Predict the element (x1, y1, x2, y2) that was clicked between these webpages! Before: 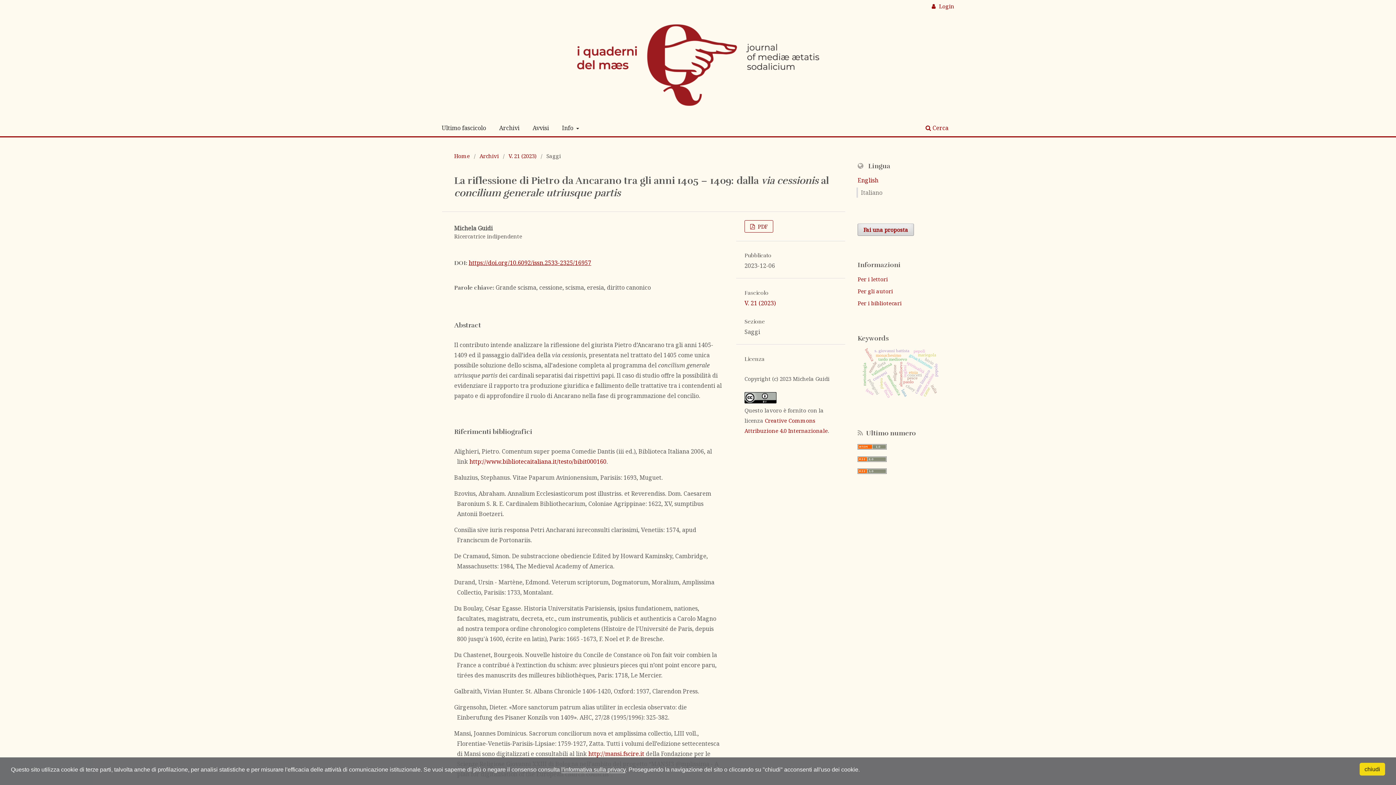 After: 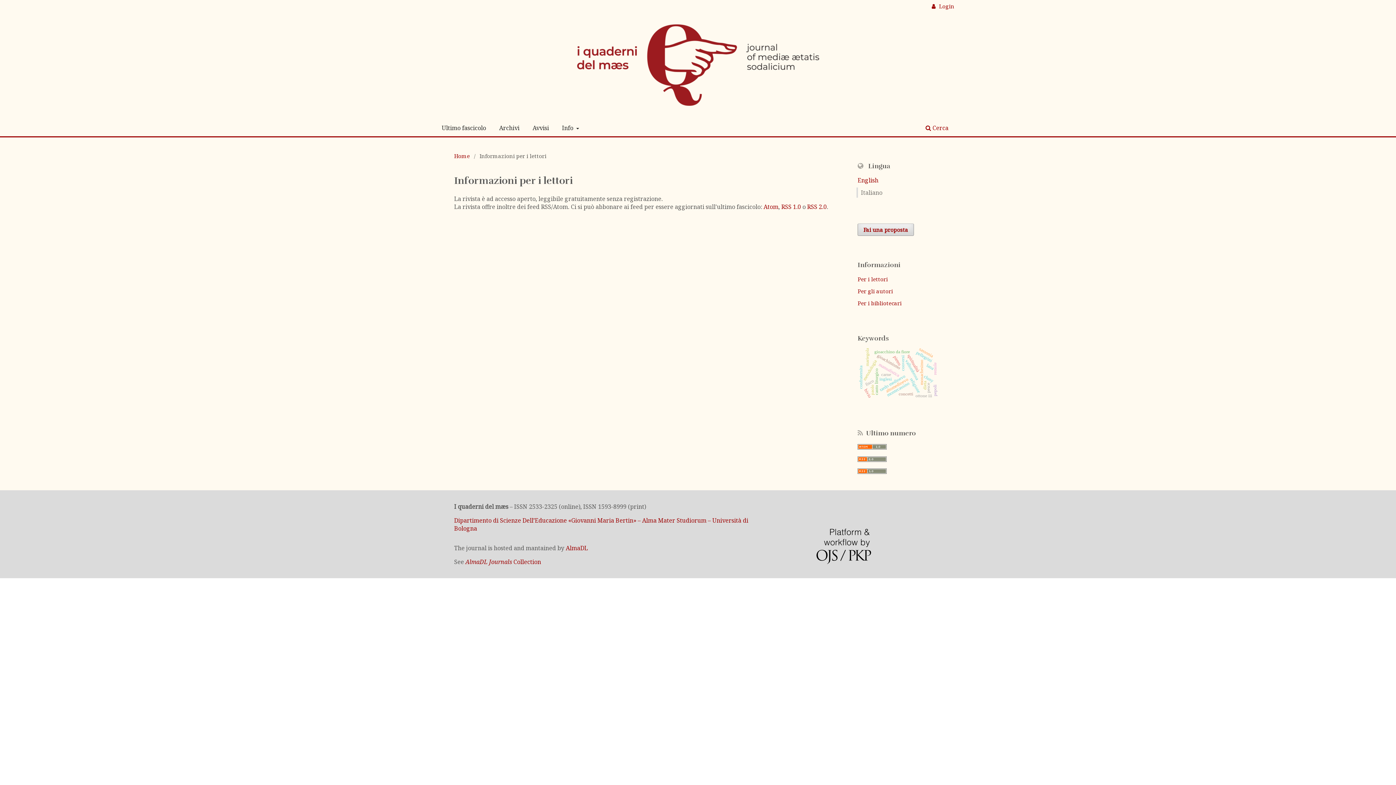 Action: bbox: (857, 275, 888, 282) label: Per i lettori